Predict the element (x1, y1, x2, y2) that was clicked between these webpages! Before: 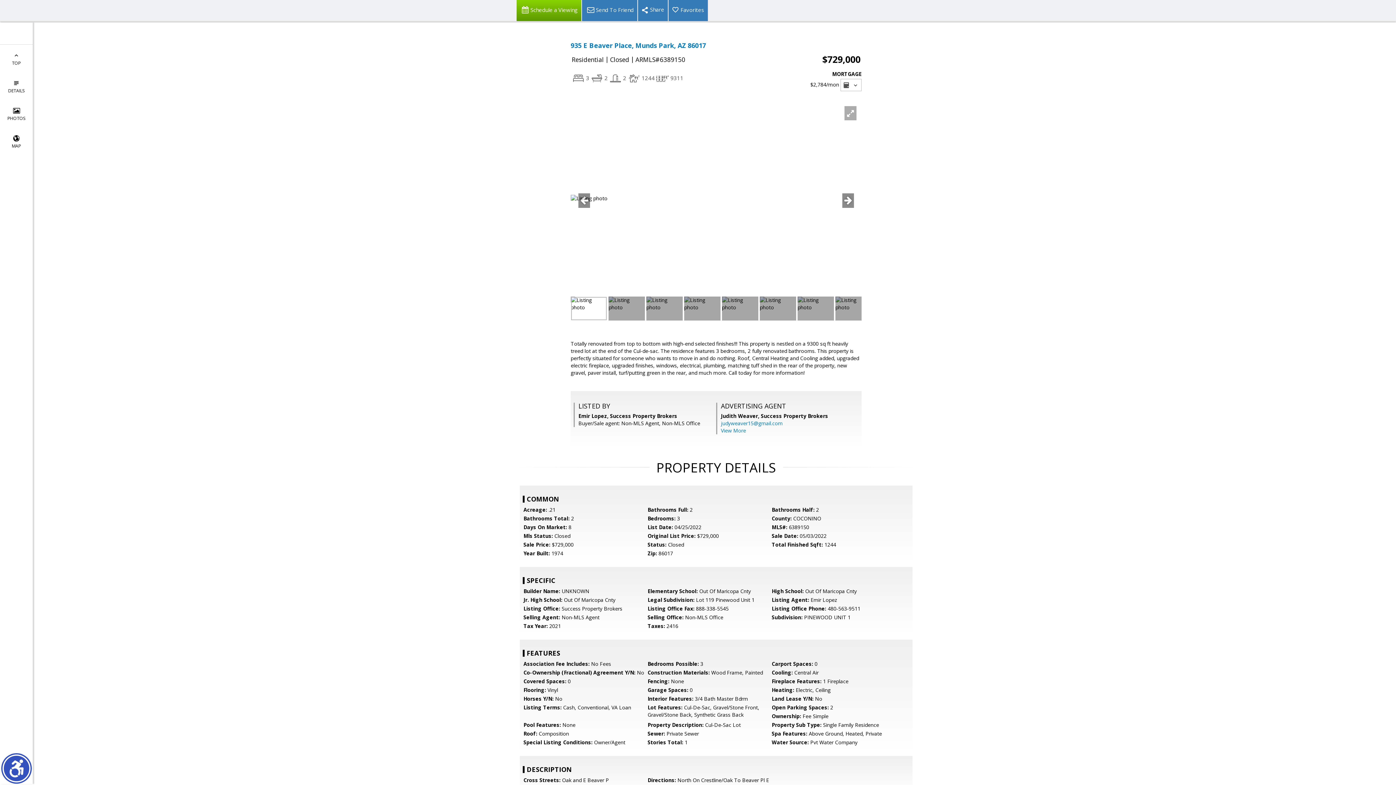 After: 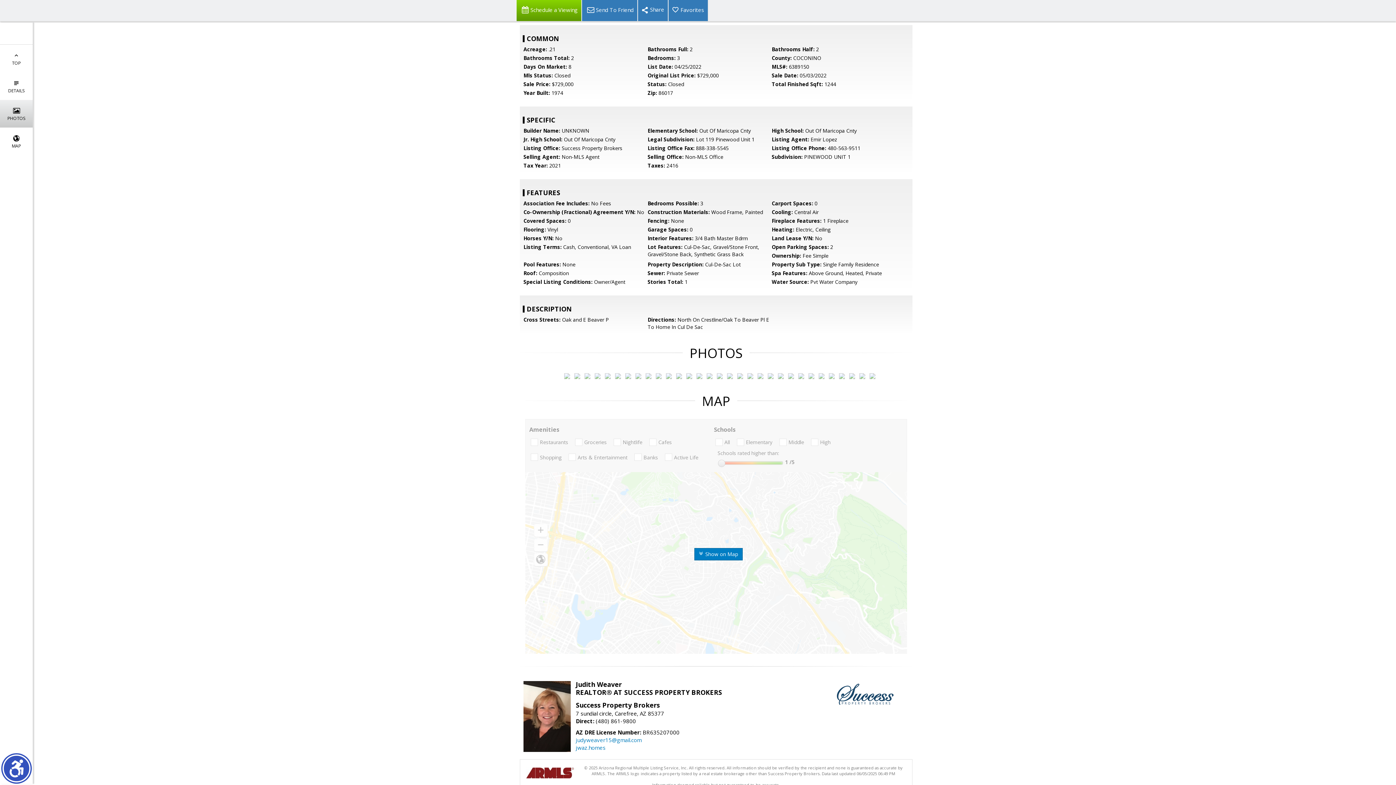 Action: bbox: (0, 100, 32, 127) label: 
PHOTOS